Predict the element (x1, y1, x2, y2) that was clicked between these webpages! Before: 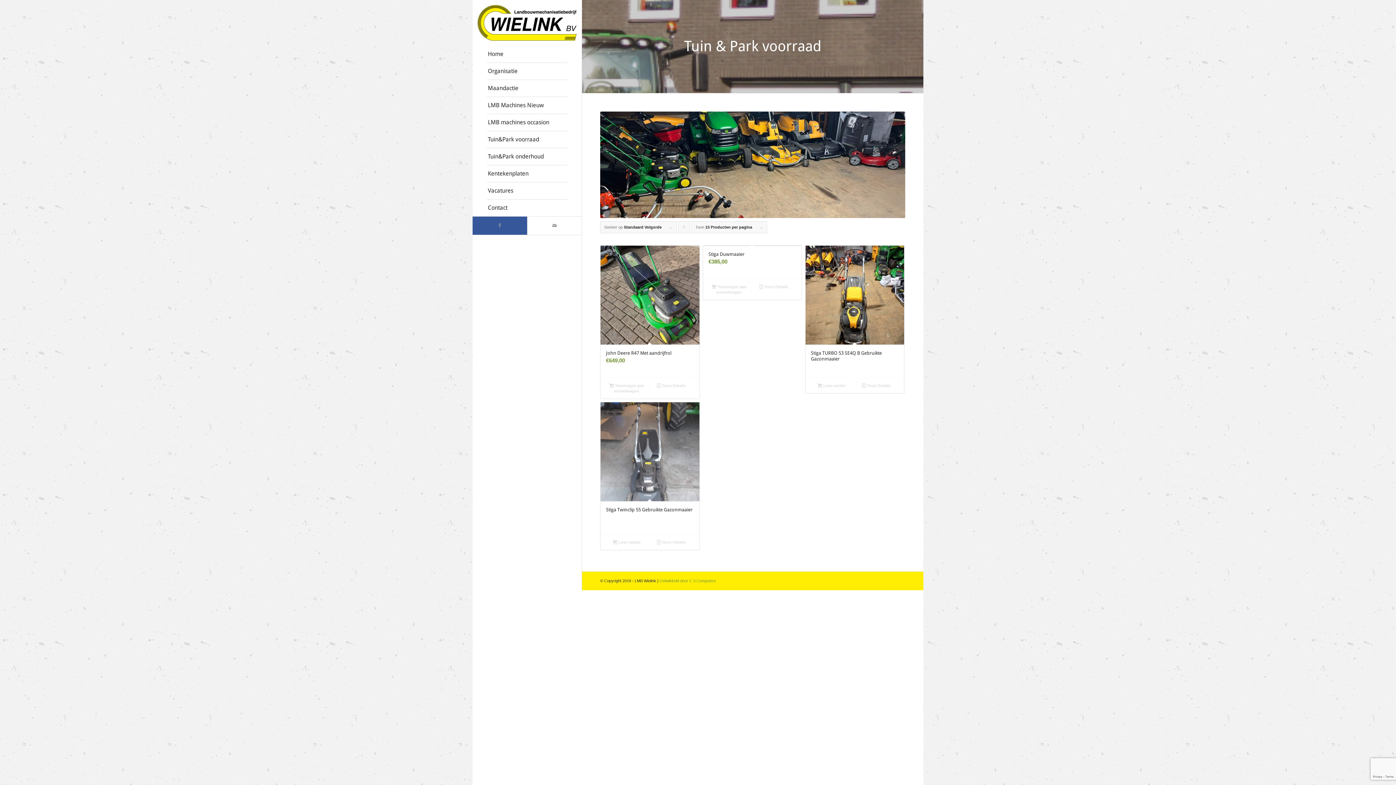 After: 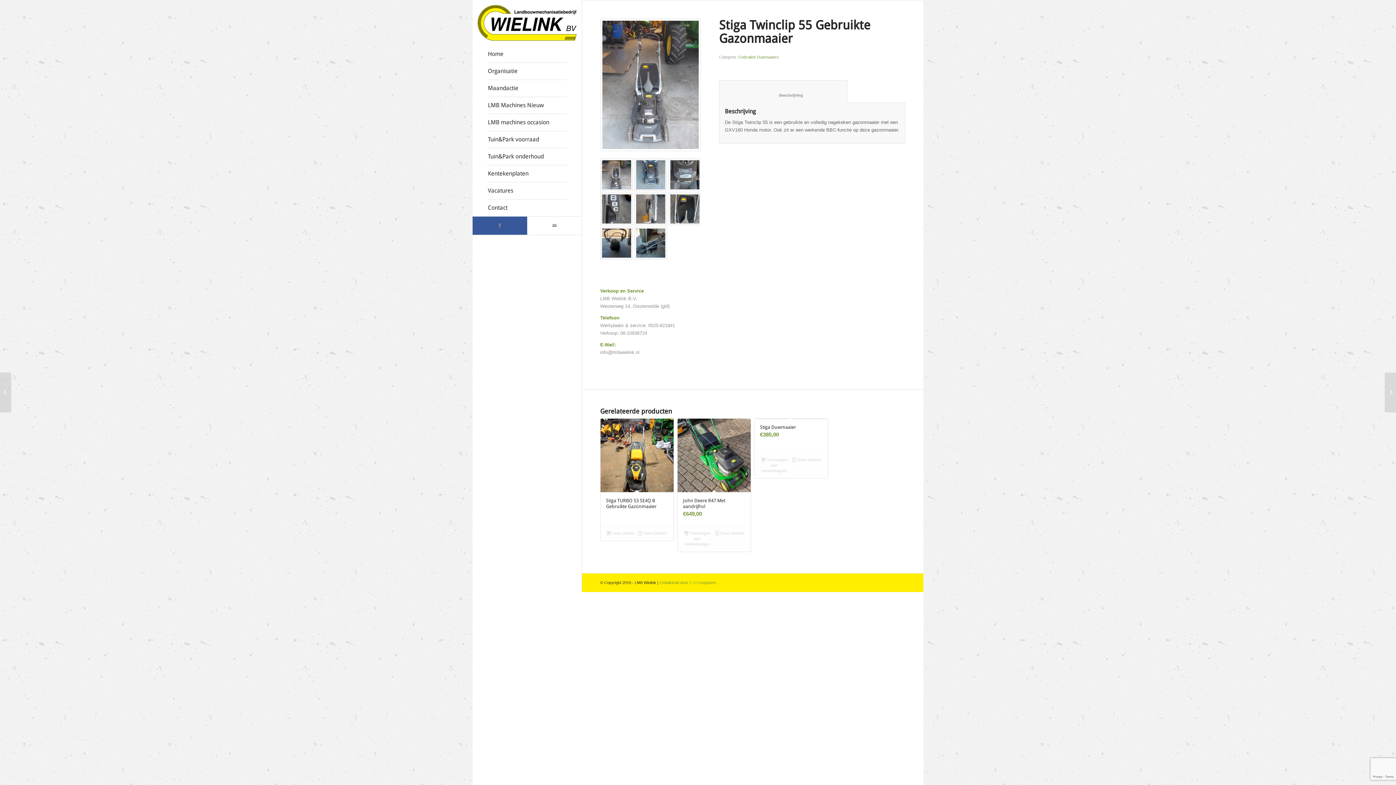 Action: label:  Toon Details bbox: (649, 538, 693, 546)